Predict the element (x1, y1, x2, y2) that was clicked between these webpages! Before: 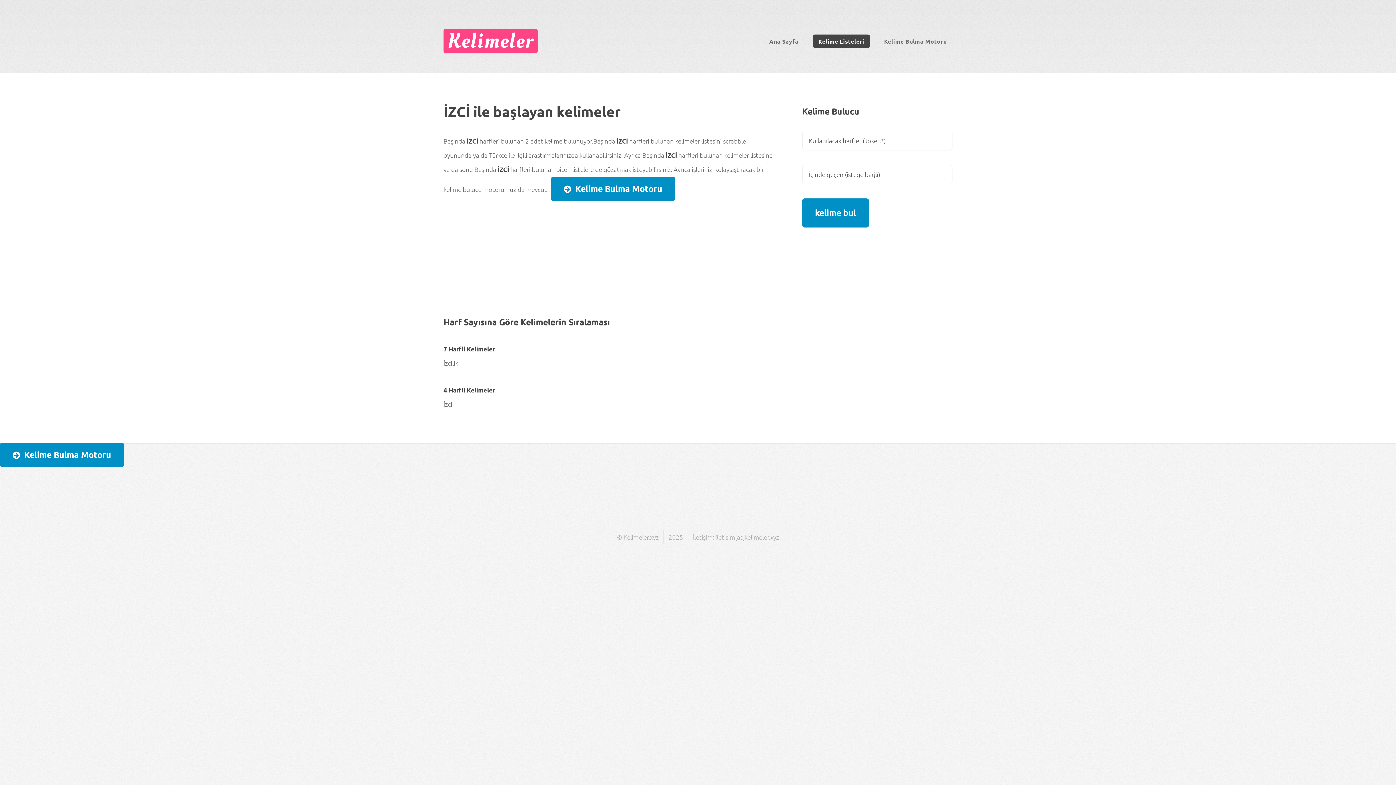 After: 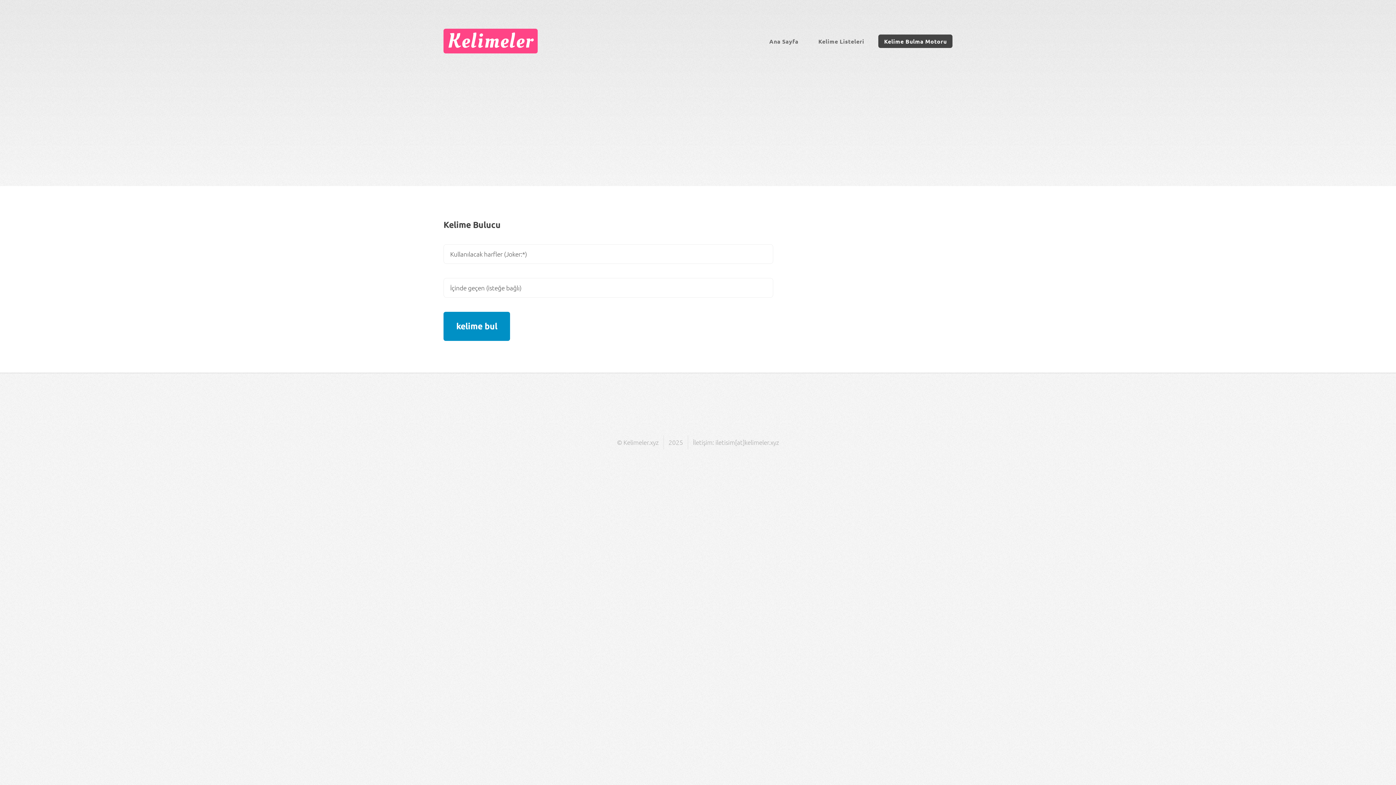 Action: label: Kelime Bulma Motoru bbox: (551, 176, 675, 200)